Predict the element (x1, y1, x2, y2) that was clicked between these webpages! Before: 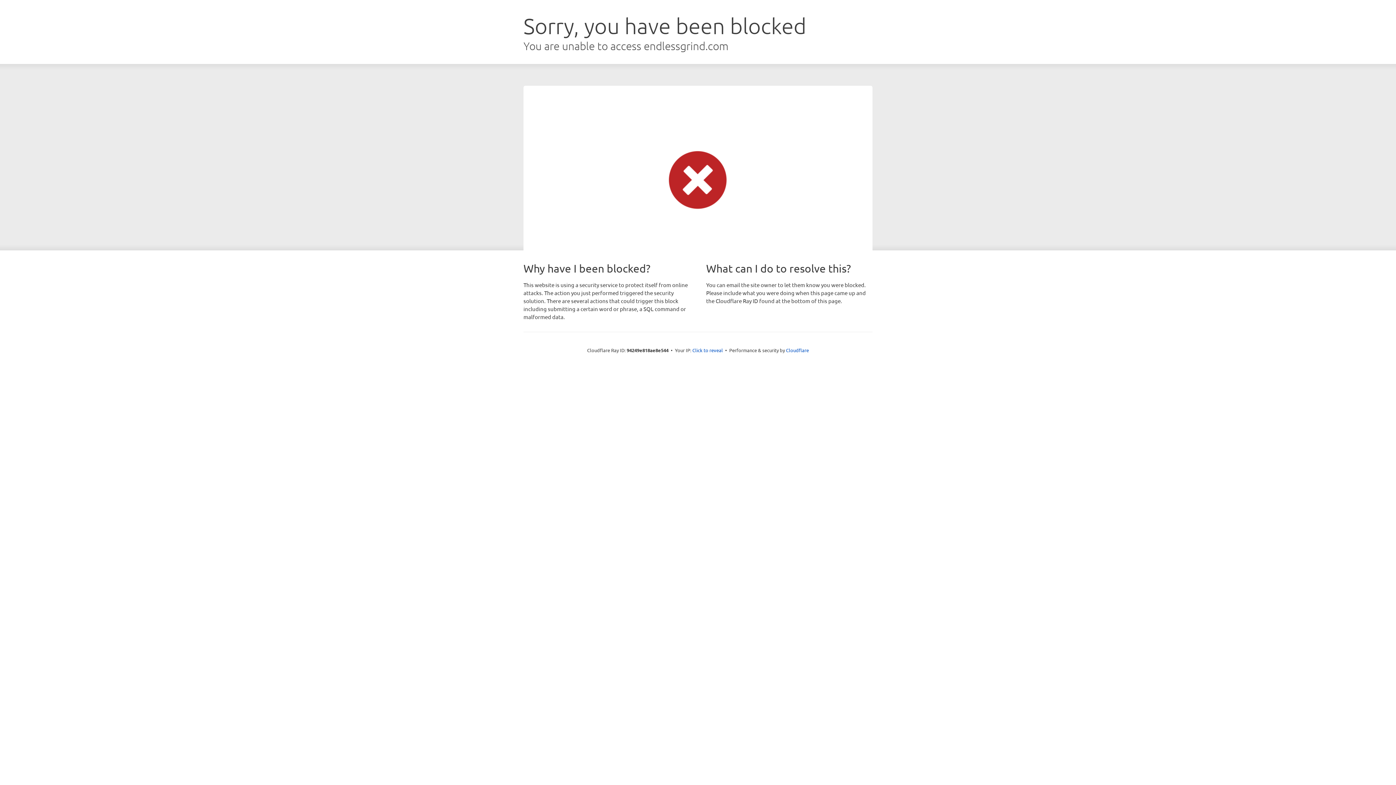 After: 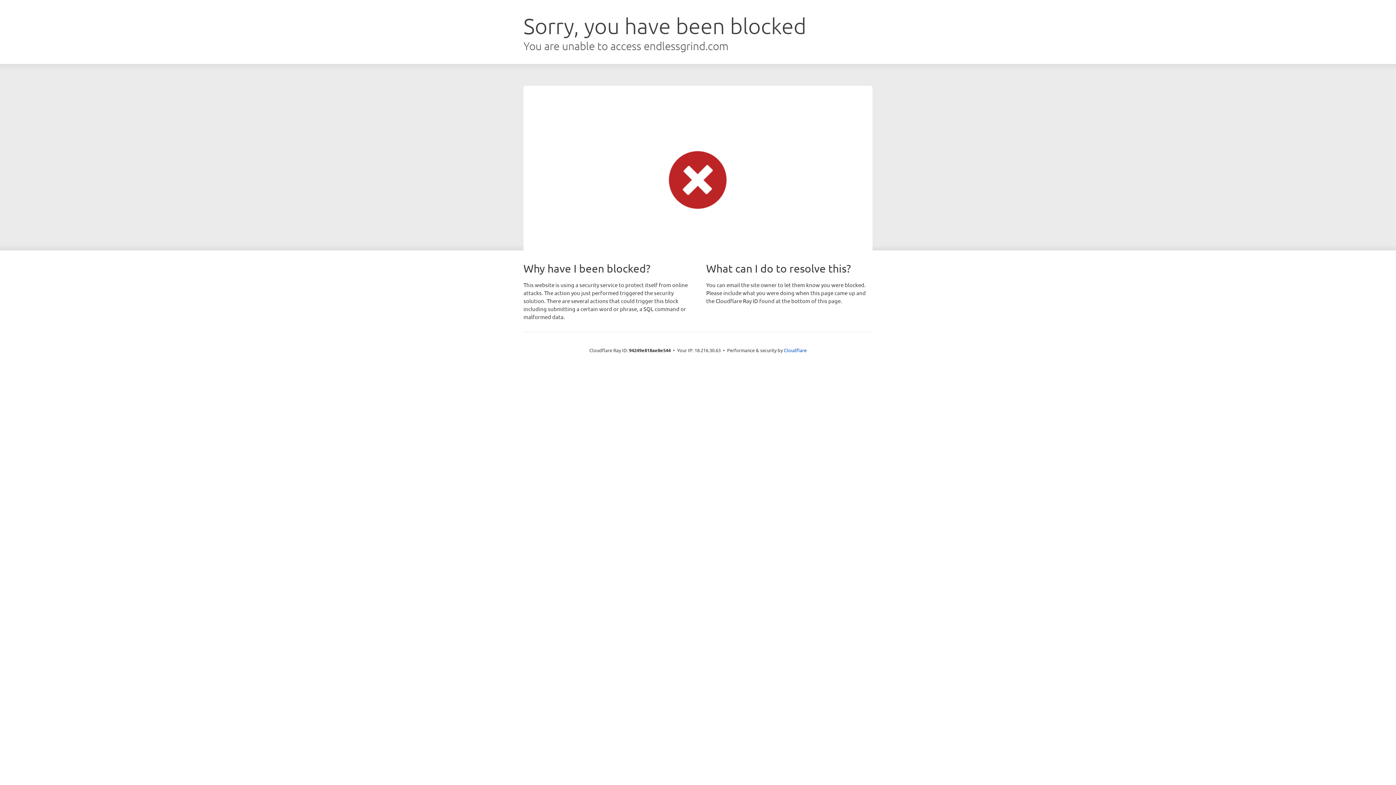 Action: bbox: (692, 346, 723, 353) label: Click to reveal